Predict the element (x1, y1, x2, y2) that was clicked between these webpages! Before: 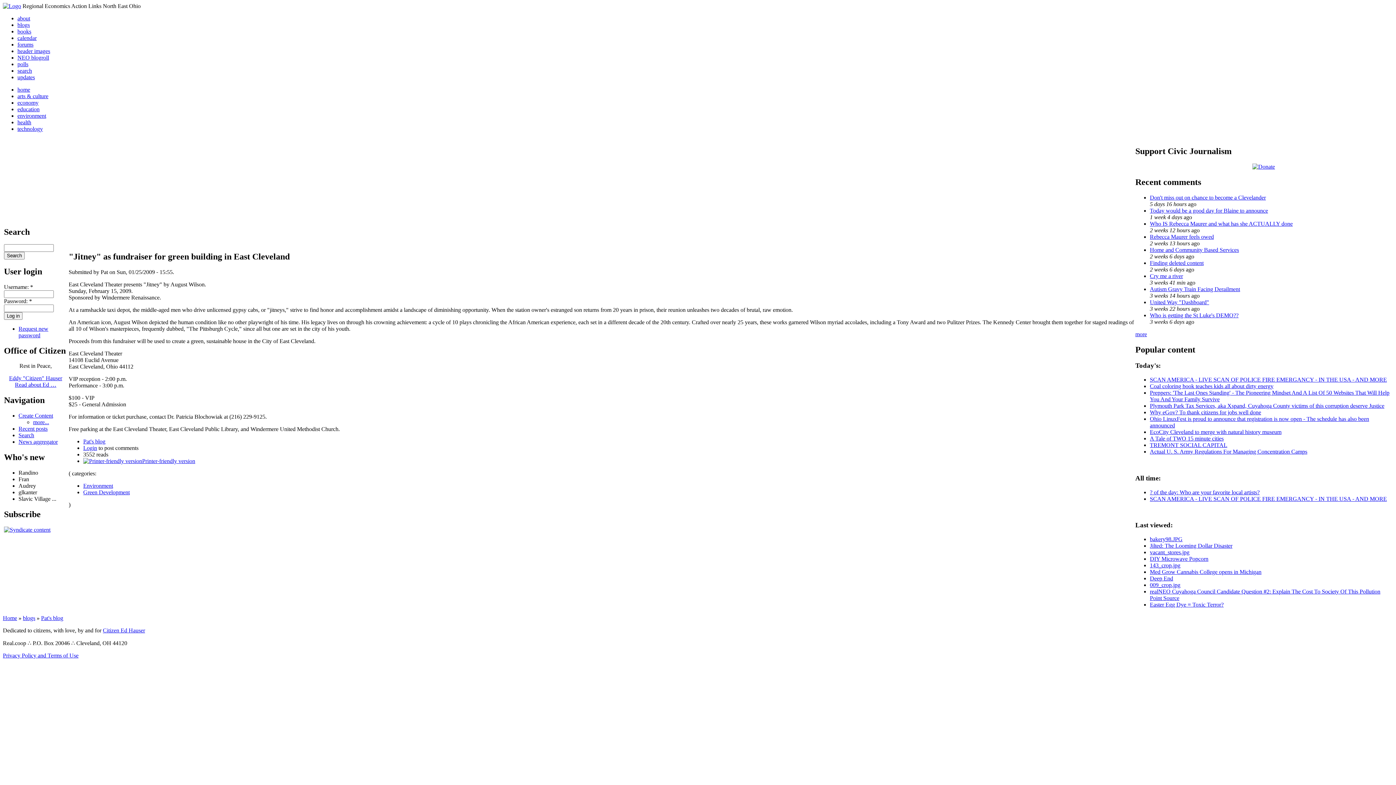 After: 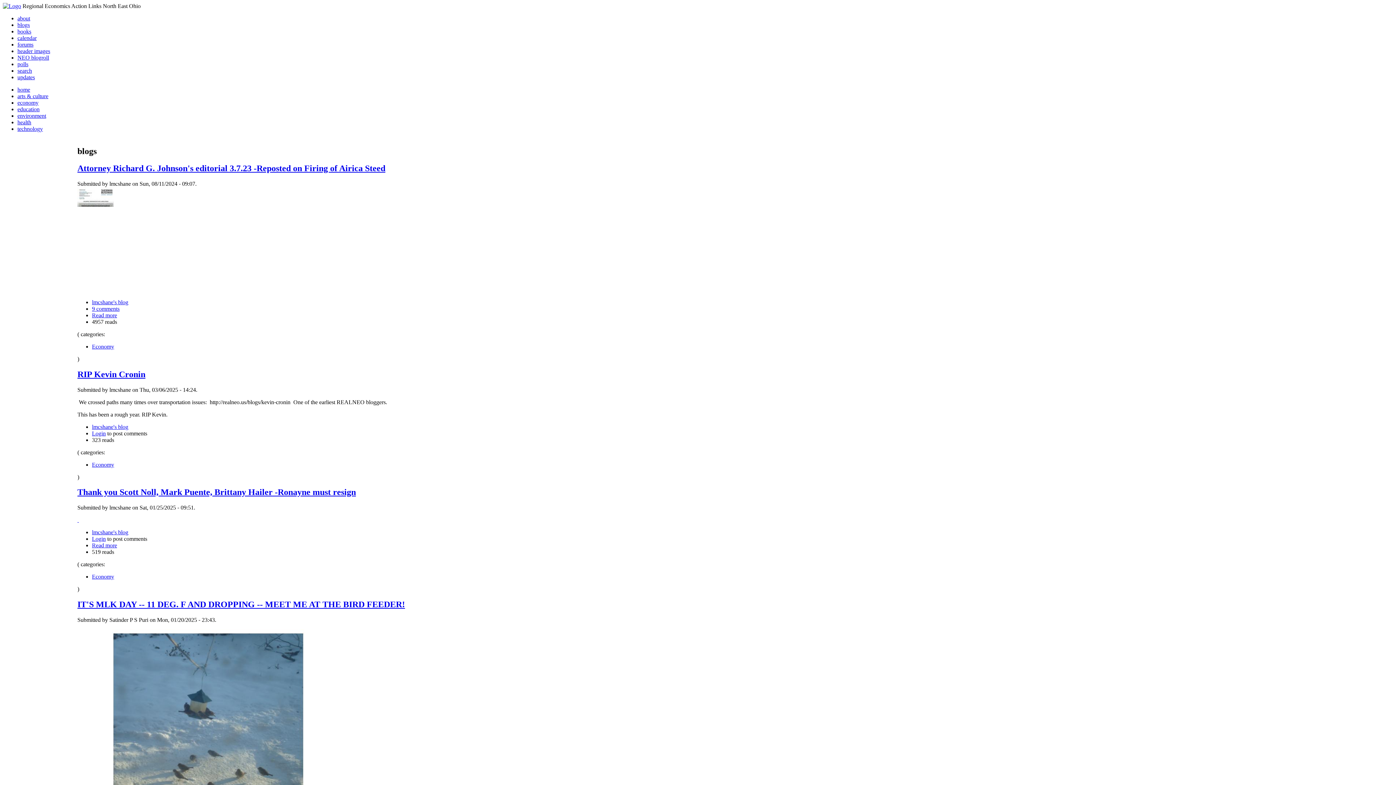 Action: label: blogs bbox: (22, 615, 35, 621)